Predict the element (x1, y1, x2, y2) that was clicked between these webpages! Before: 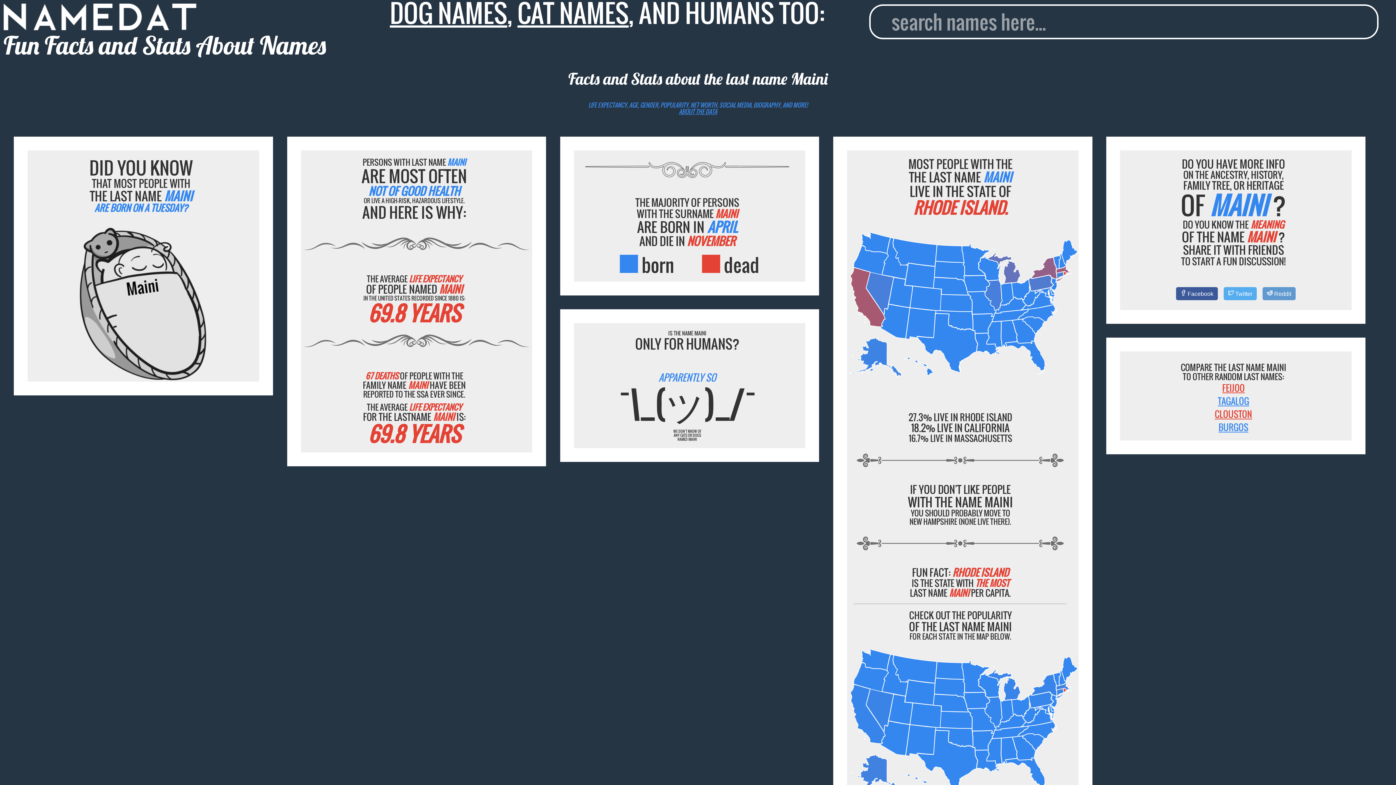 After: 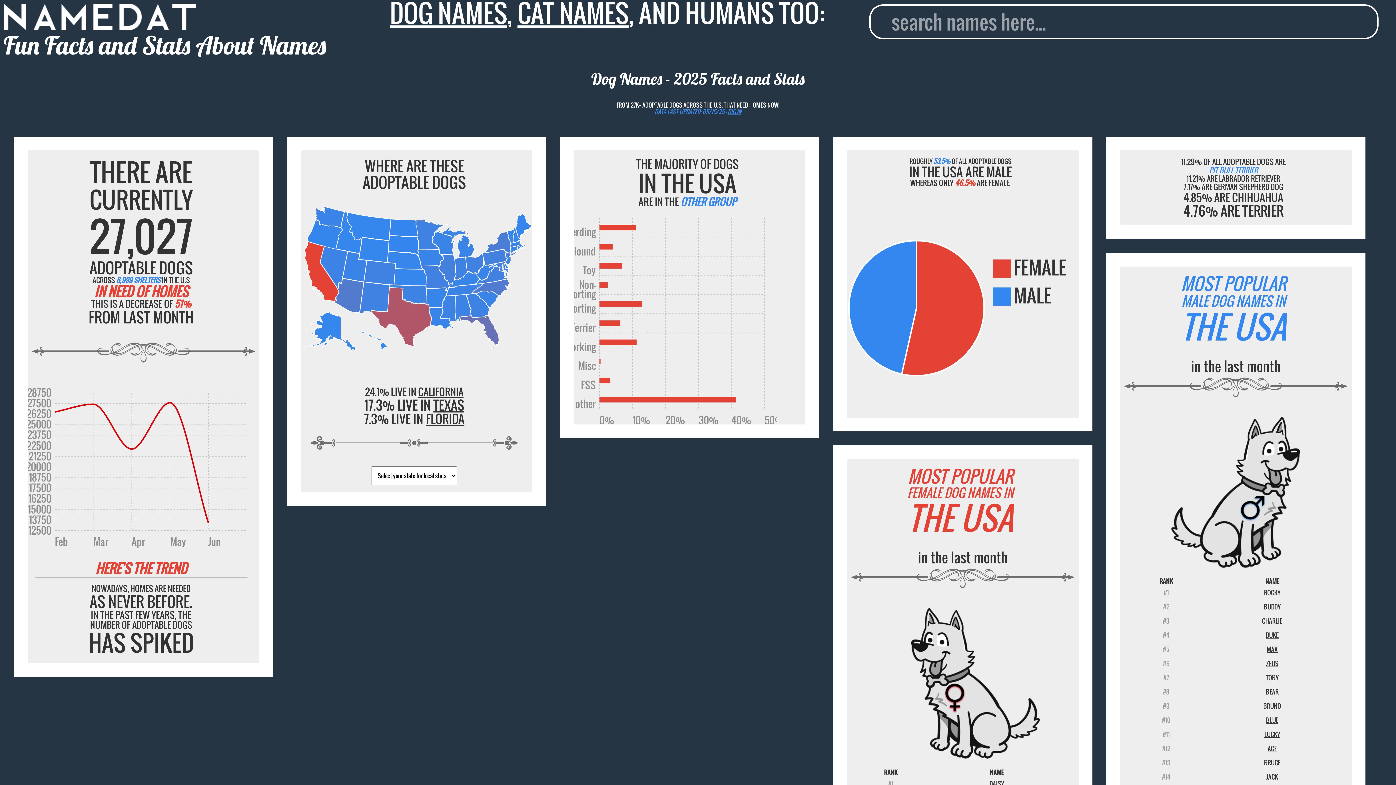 Action: label: DOG NAMES bbox: (389, -5, 507, 31)